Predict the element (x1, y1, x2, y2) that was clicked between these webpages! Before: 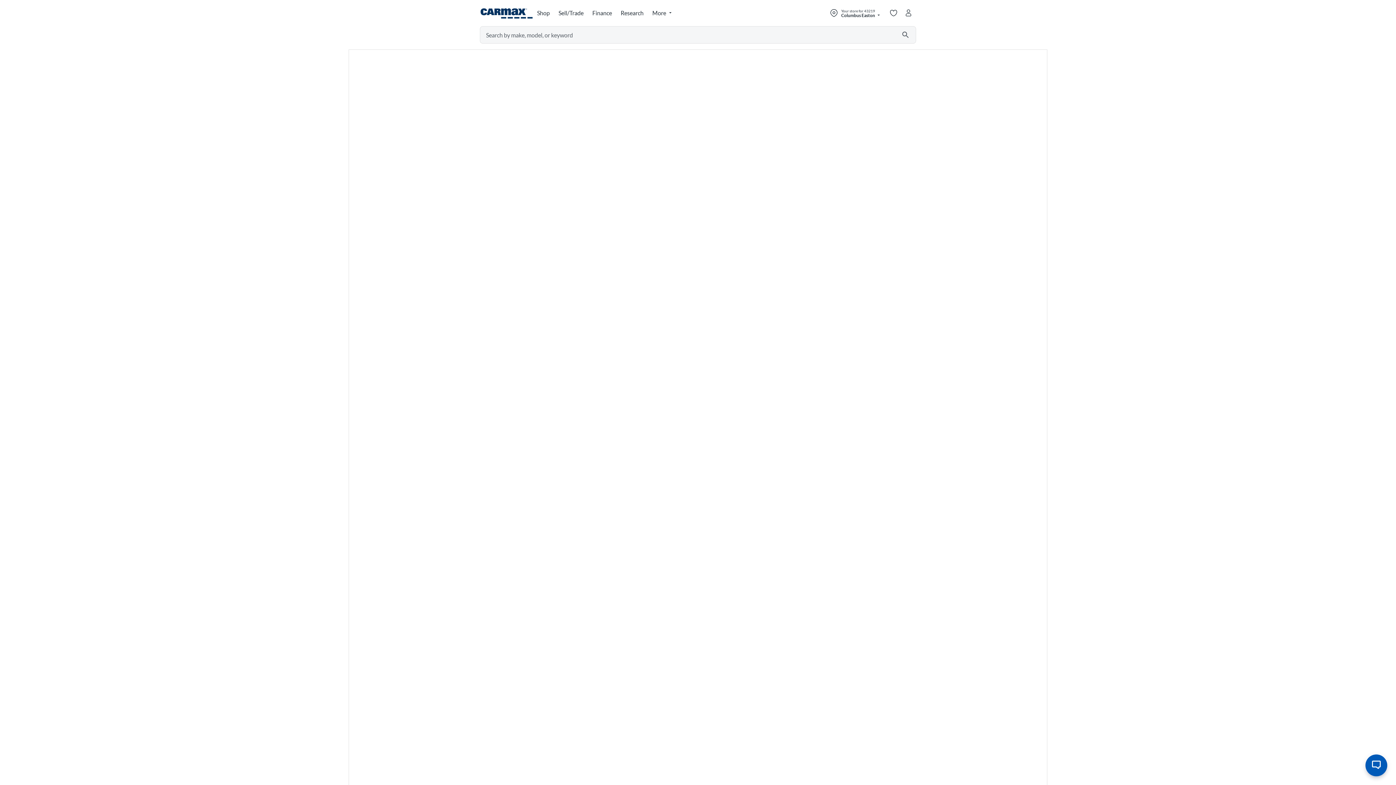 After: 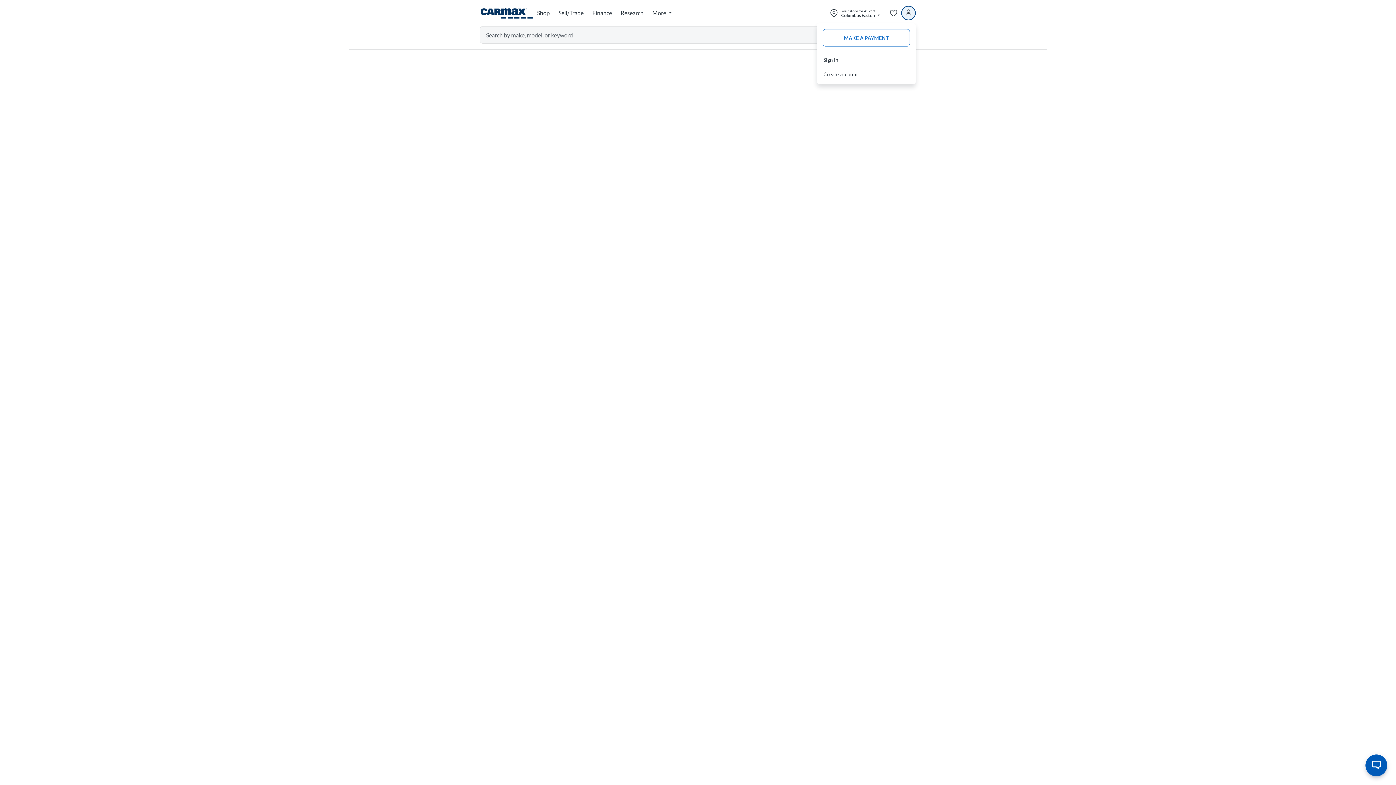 Action: bbox: (901, 5, 916, 20) label: Go to my profile page